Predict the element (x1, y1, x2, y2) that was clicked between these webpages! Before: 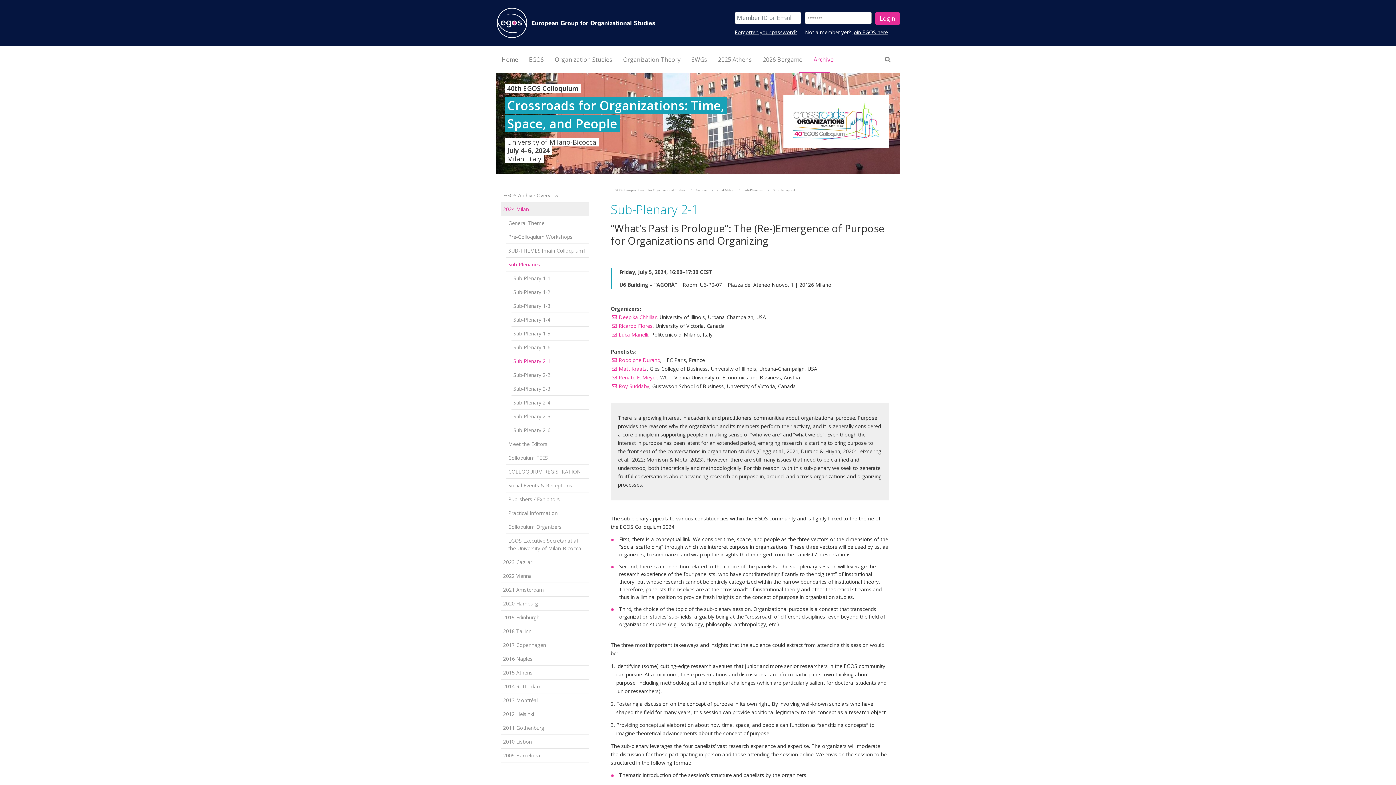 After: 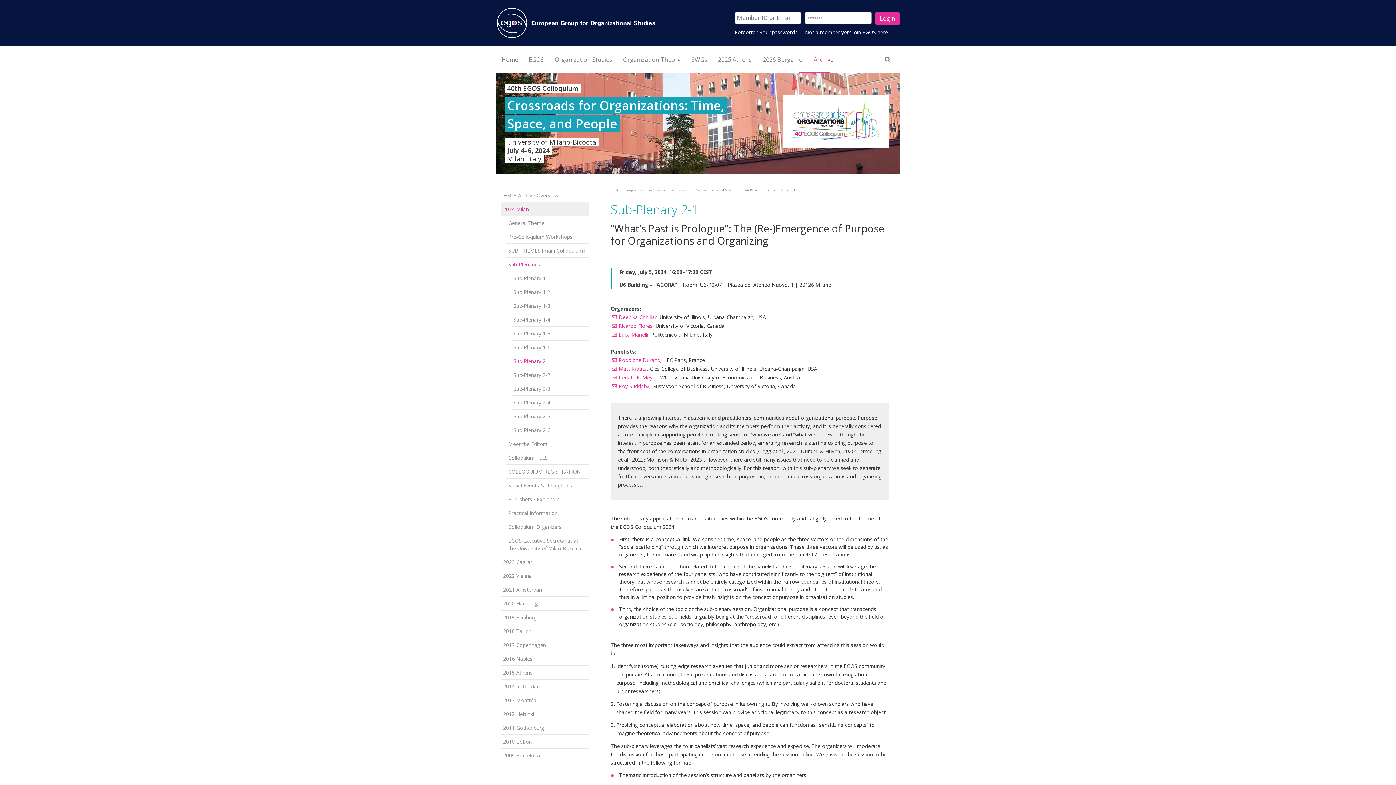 Action: bbox: (610, 313, 656, 320) label: Deepika Chhillar